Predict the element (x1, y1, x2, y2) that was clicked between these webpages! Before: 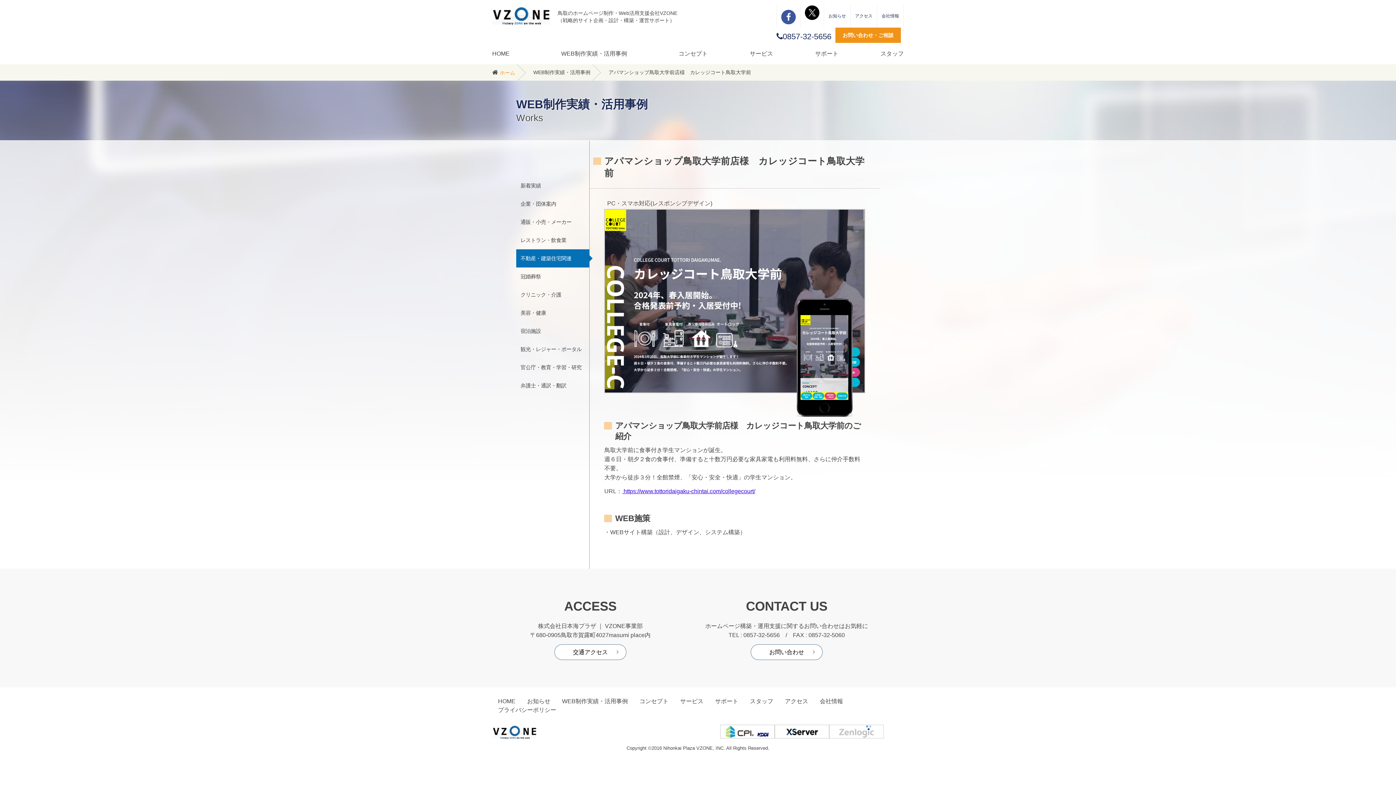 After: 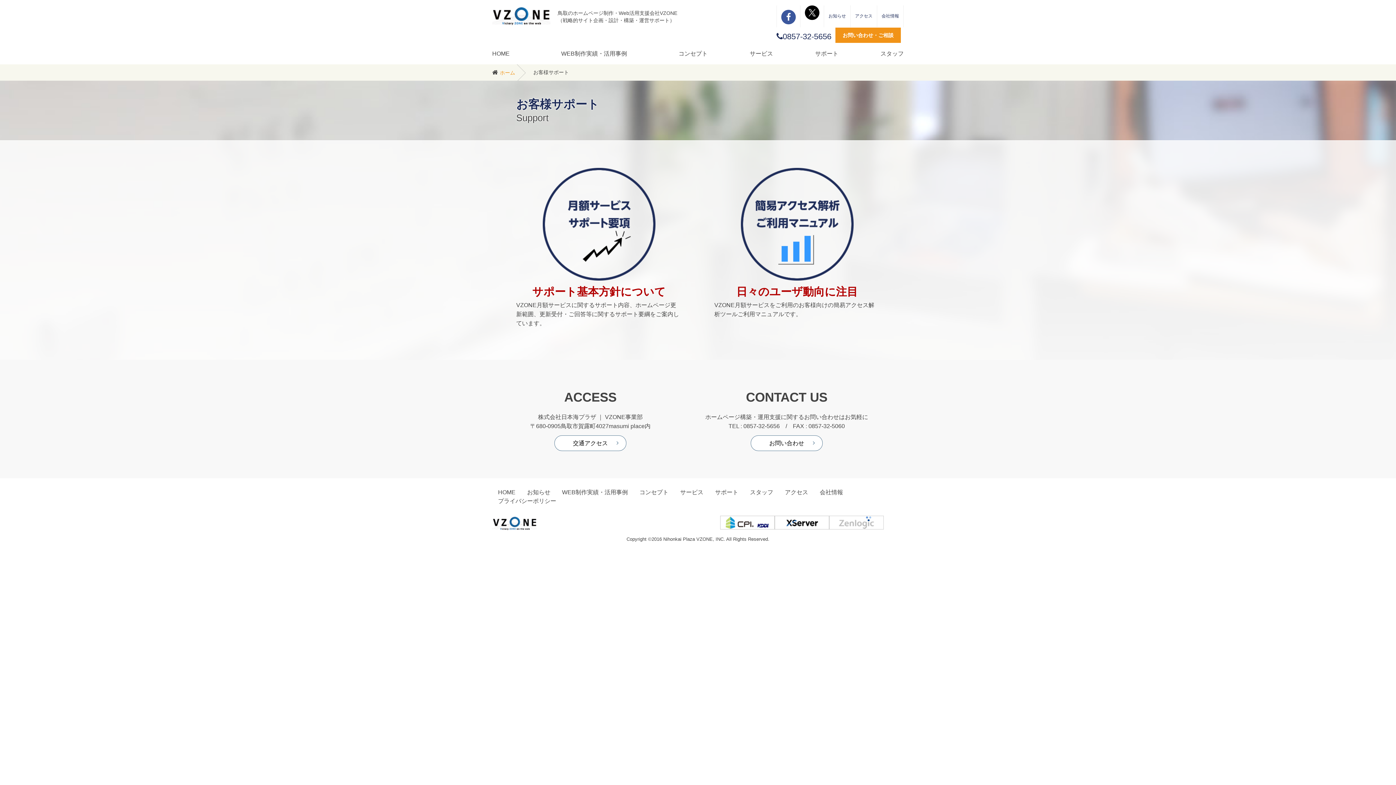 Action: bbox: (715, 698, 738, 704) label: サポート